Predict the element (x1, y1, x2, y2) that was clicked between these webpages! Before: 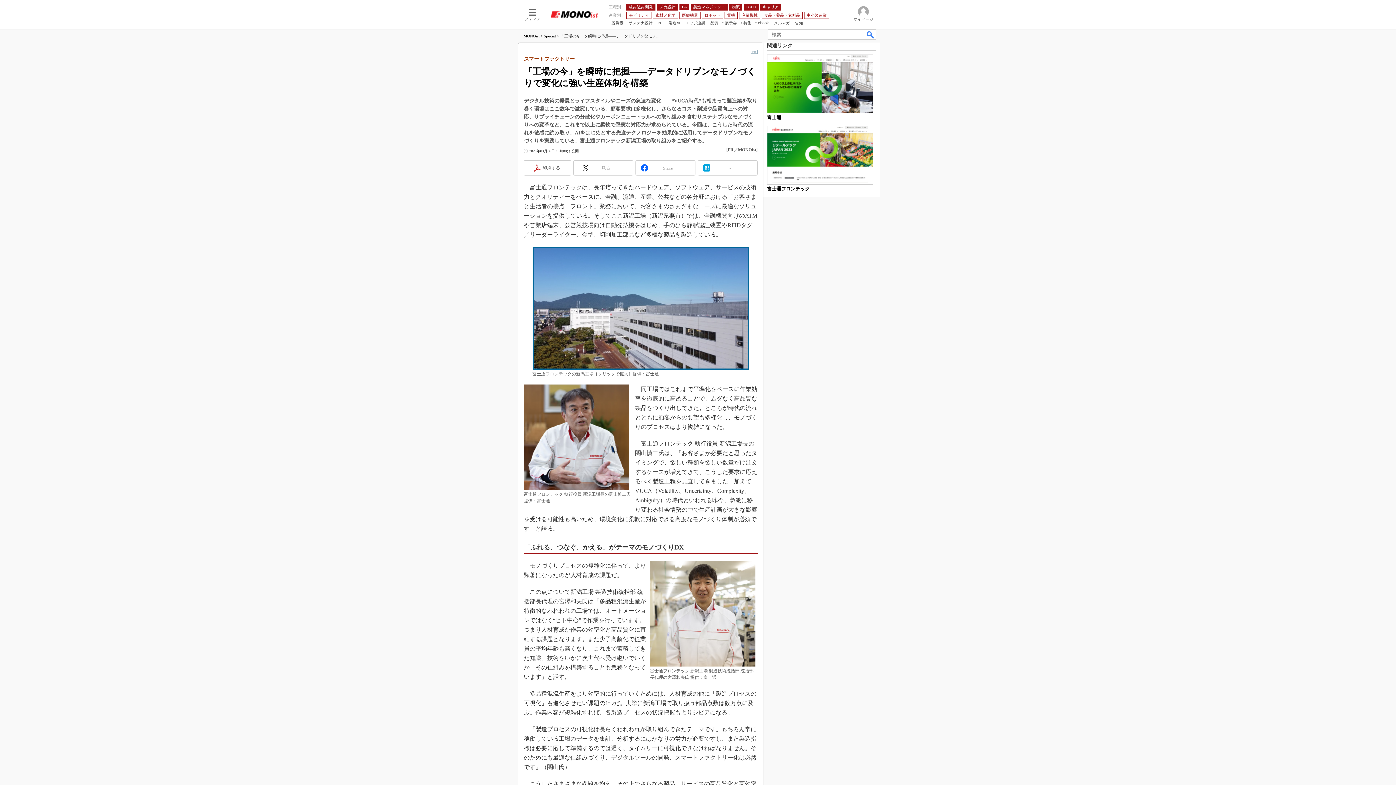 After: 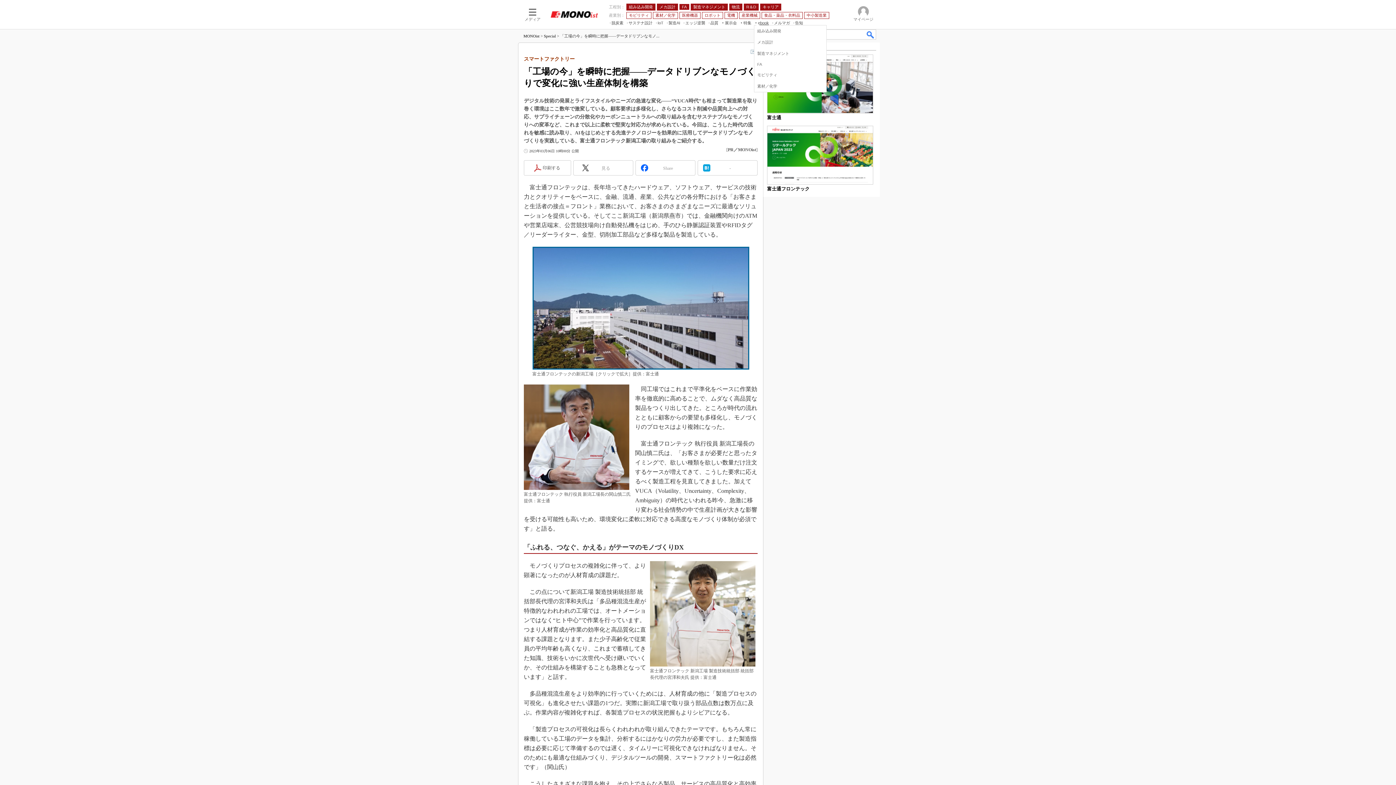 Action: label: ebook bbox: (754, 20, 769, 25)